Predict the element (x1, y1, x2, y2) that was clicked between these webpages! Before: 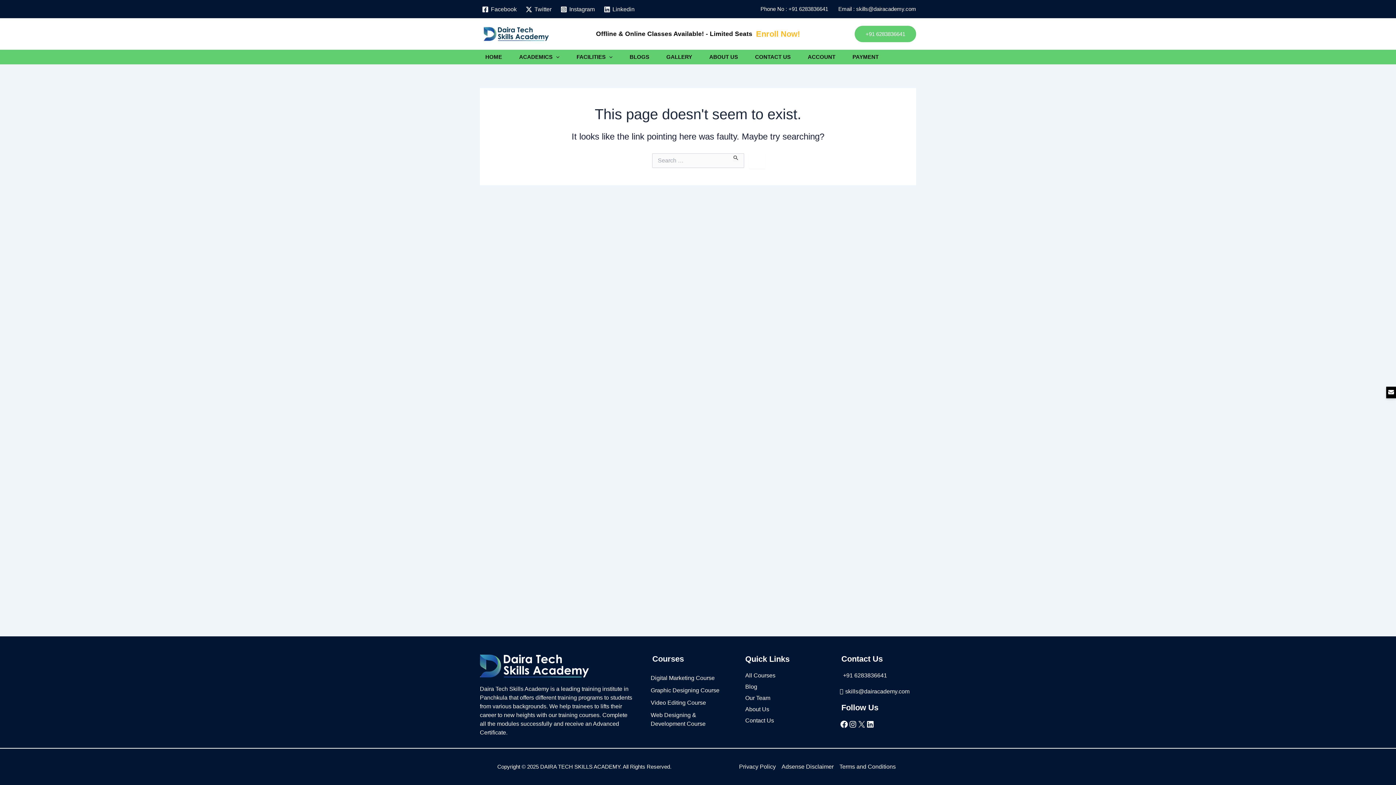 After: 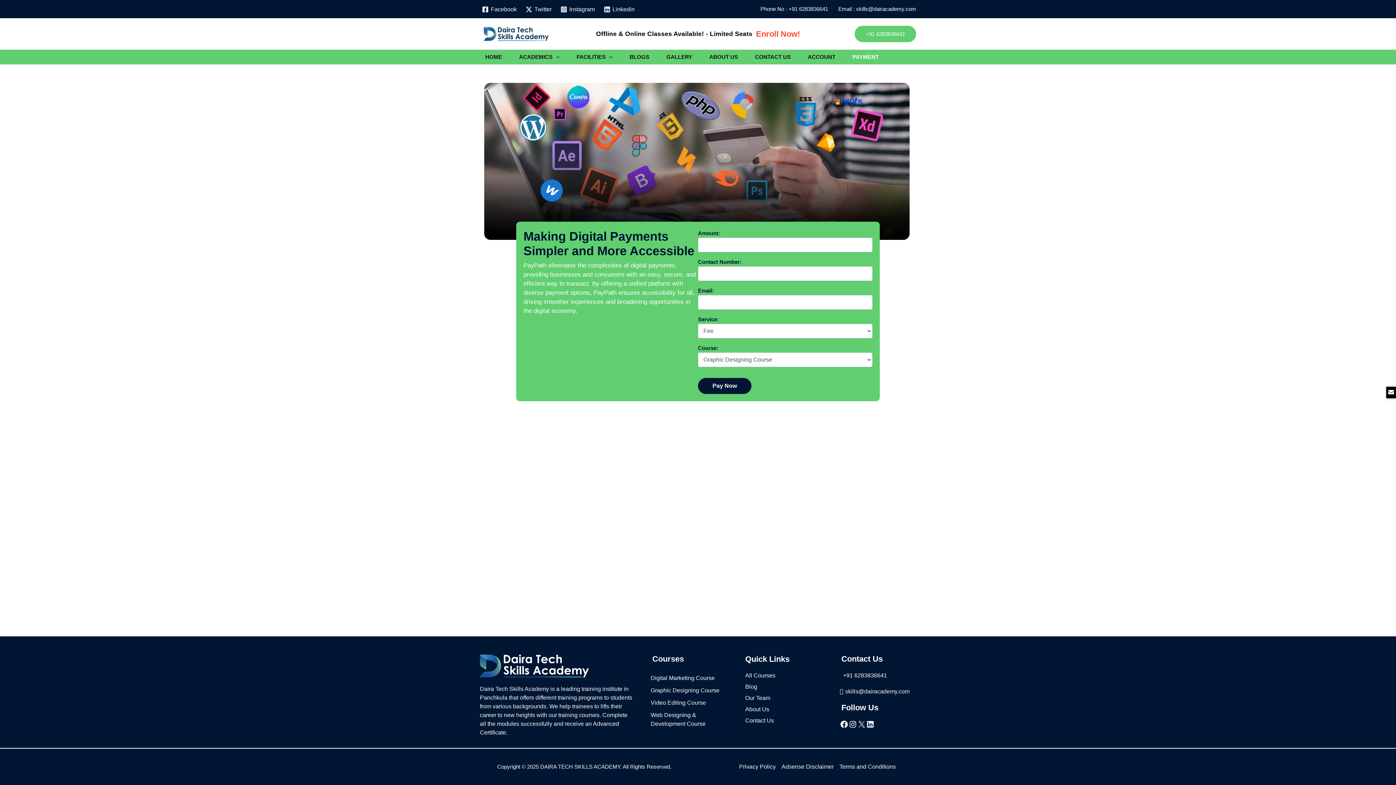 Action: bbox: (847, 49, 890, 64) label: PAYMENT